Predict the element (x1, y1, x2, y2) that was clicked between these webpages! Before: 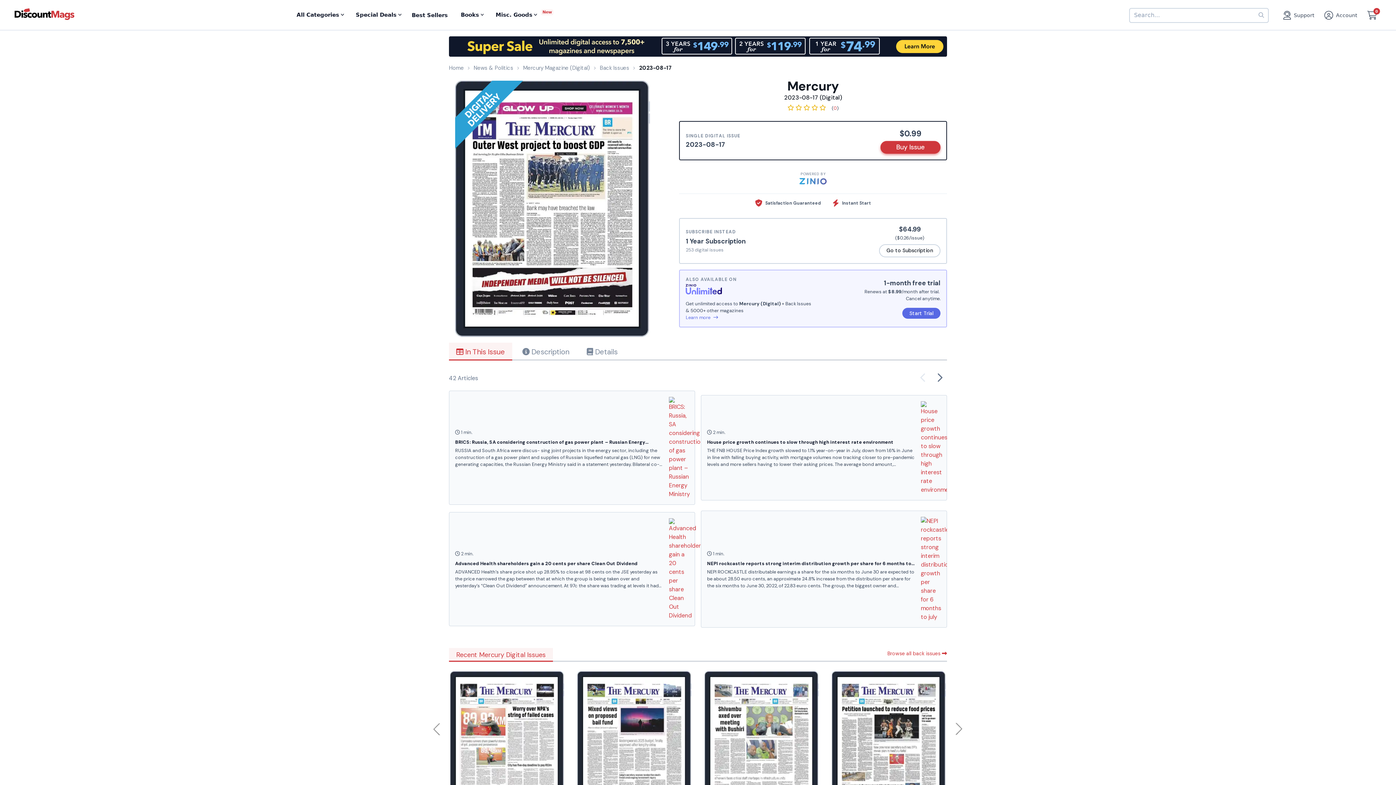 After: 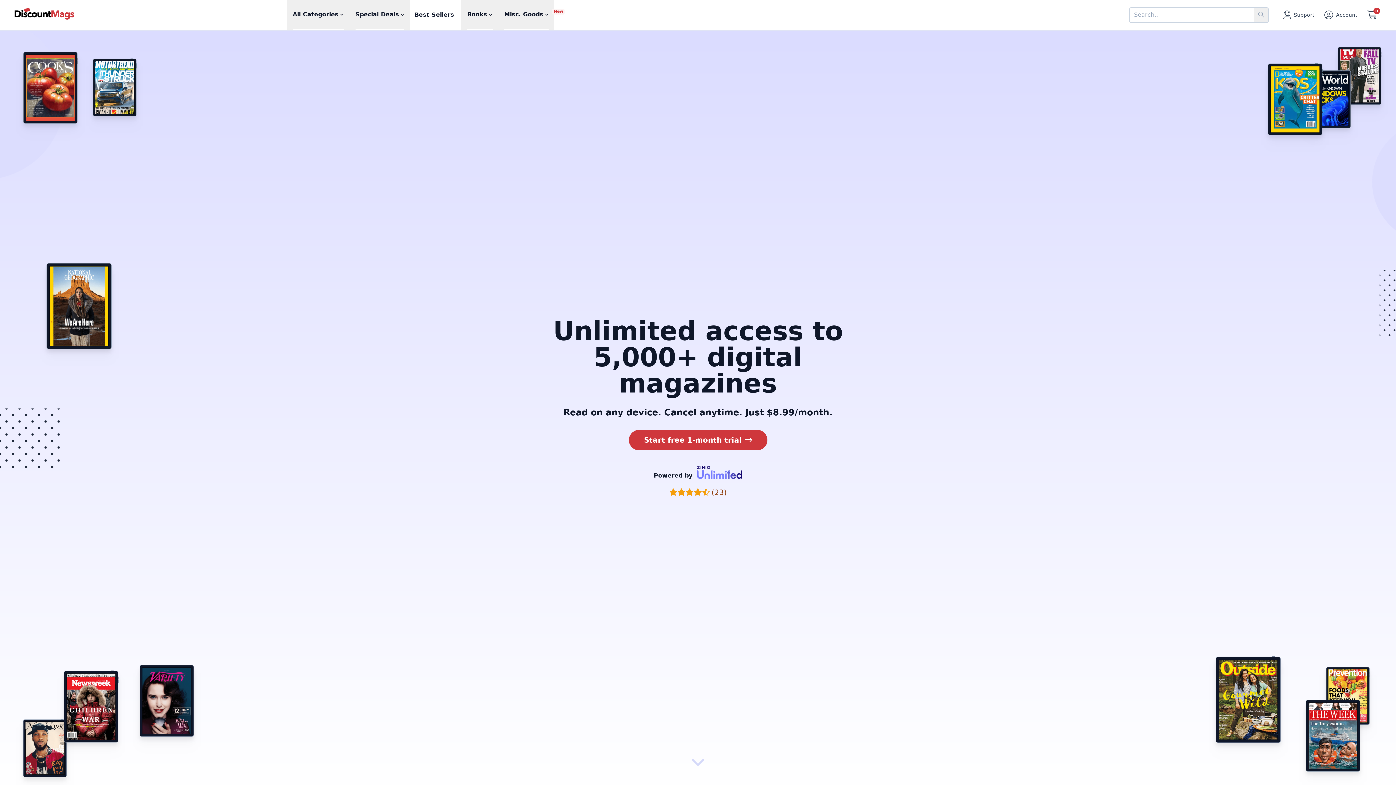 Action: bbox: (685, 314, 813, 321) label: Learn more